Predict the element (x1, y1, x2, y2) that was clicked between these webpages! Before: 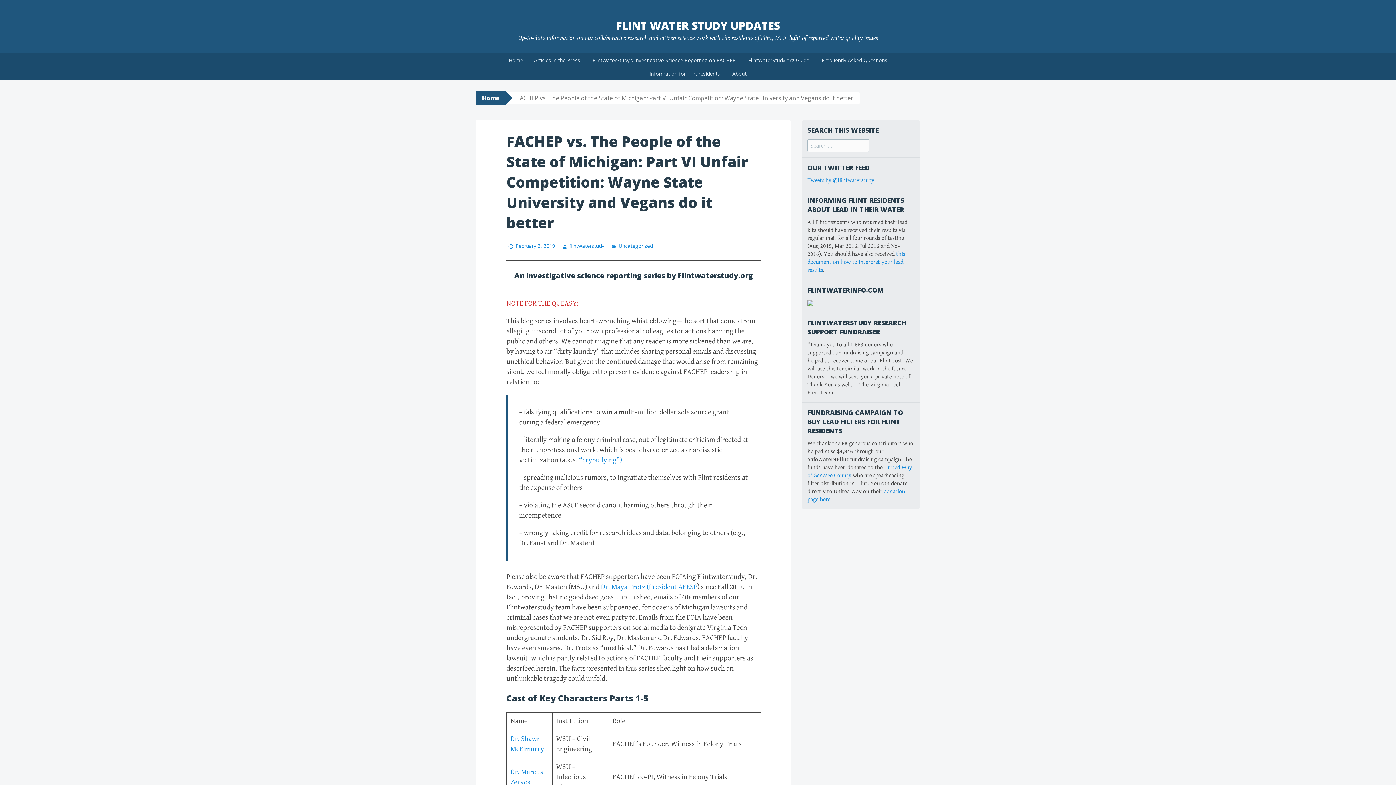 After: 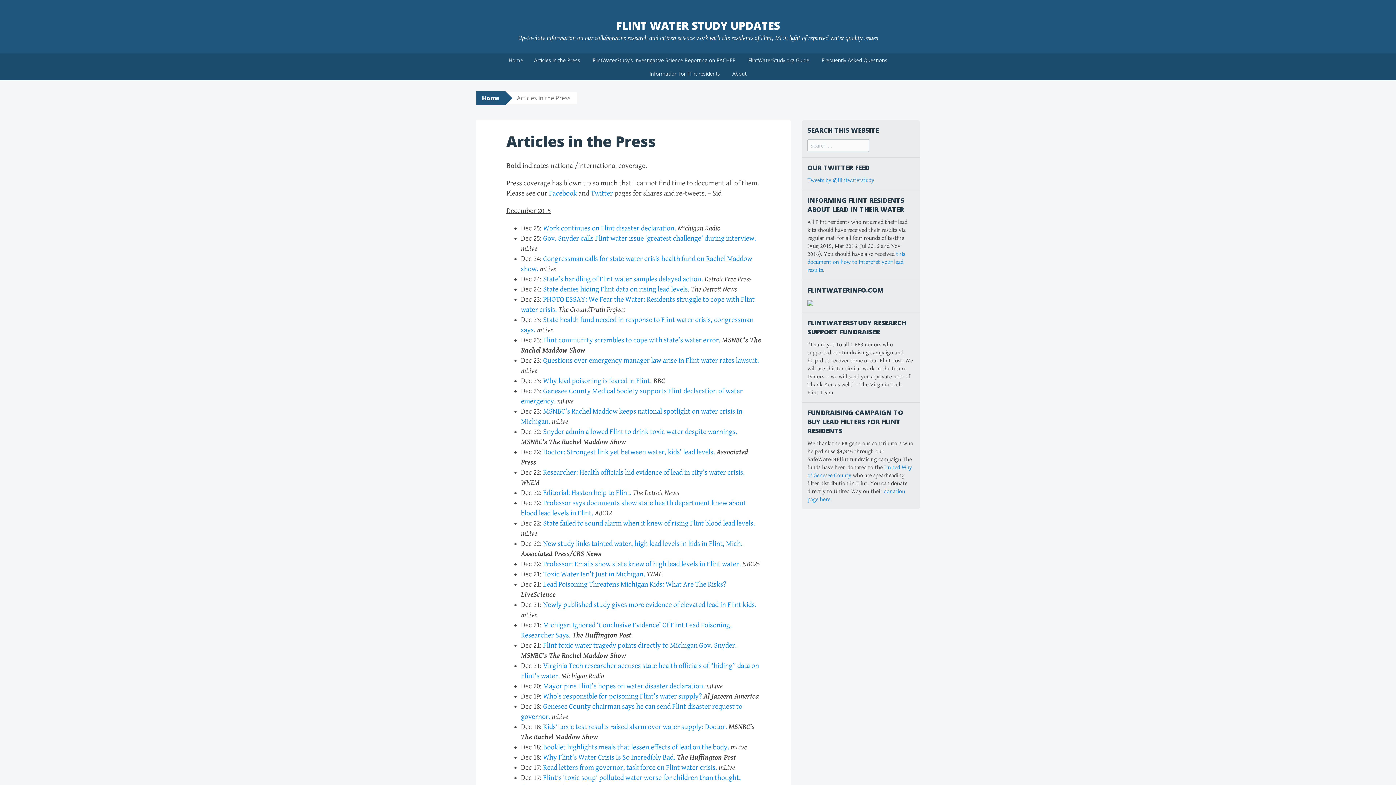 Action: bbox: (528, 53, 585, 66) label: Articles in the Press